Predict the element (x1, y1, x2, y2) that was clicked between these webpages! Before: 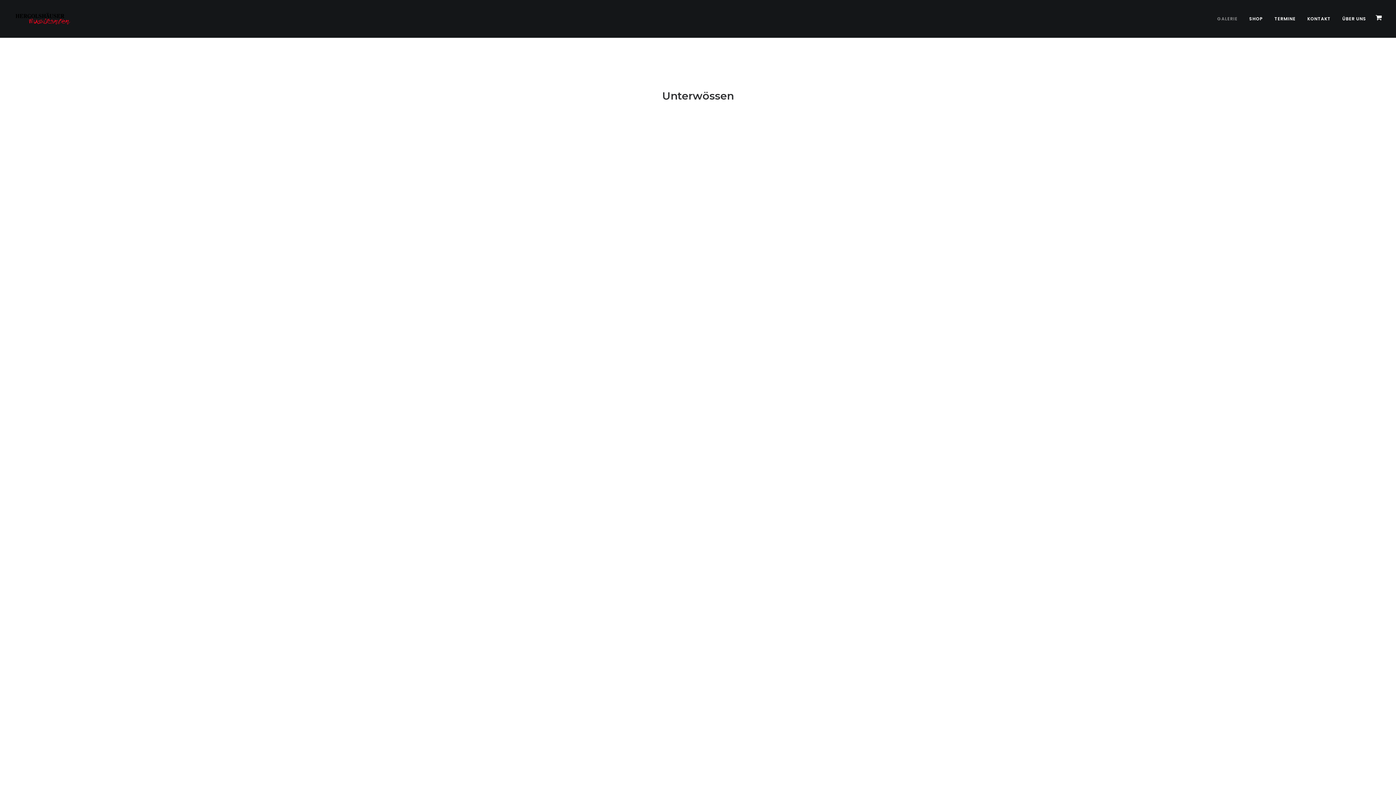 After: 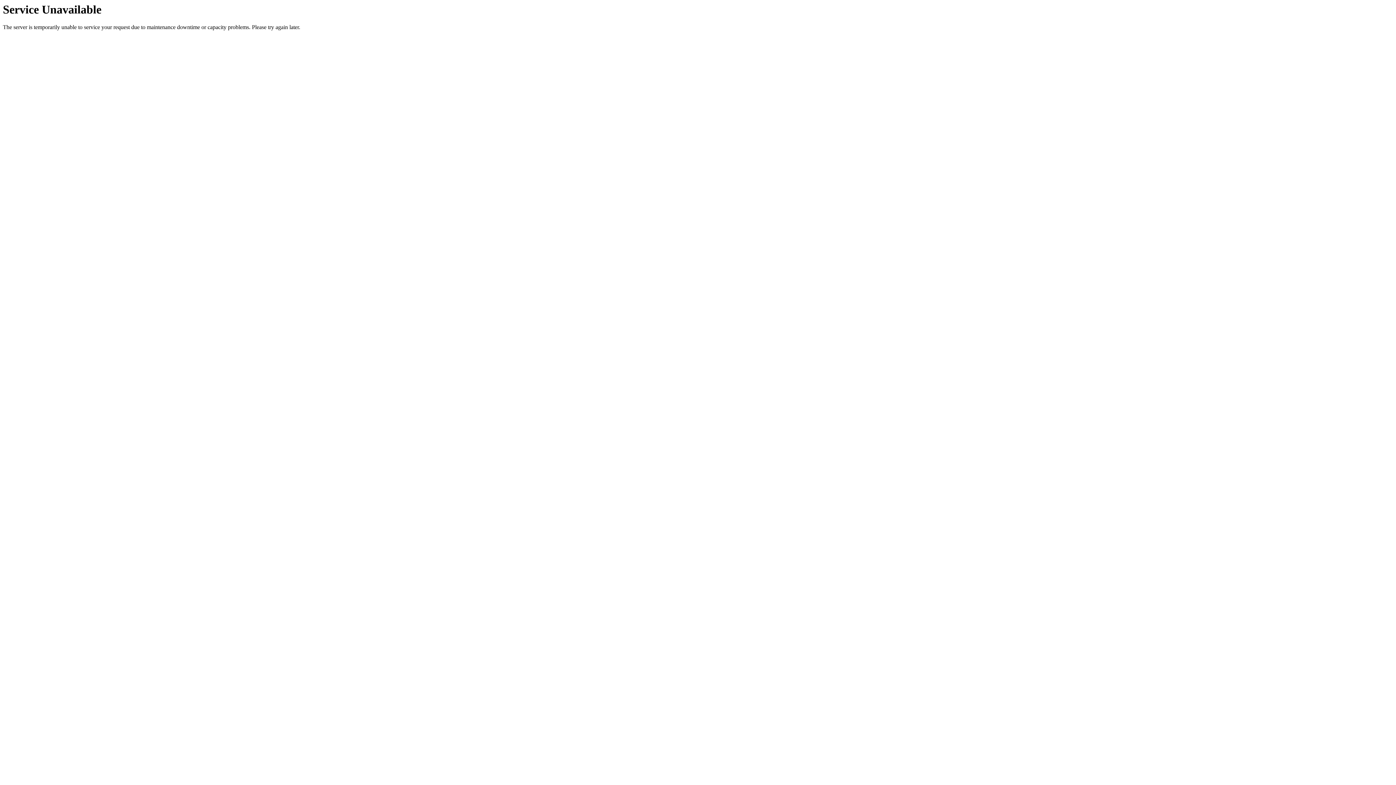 Action: label: ÜBER UNS bbox: (1337, 0, 1366, 37)